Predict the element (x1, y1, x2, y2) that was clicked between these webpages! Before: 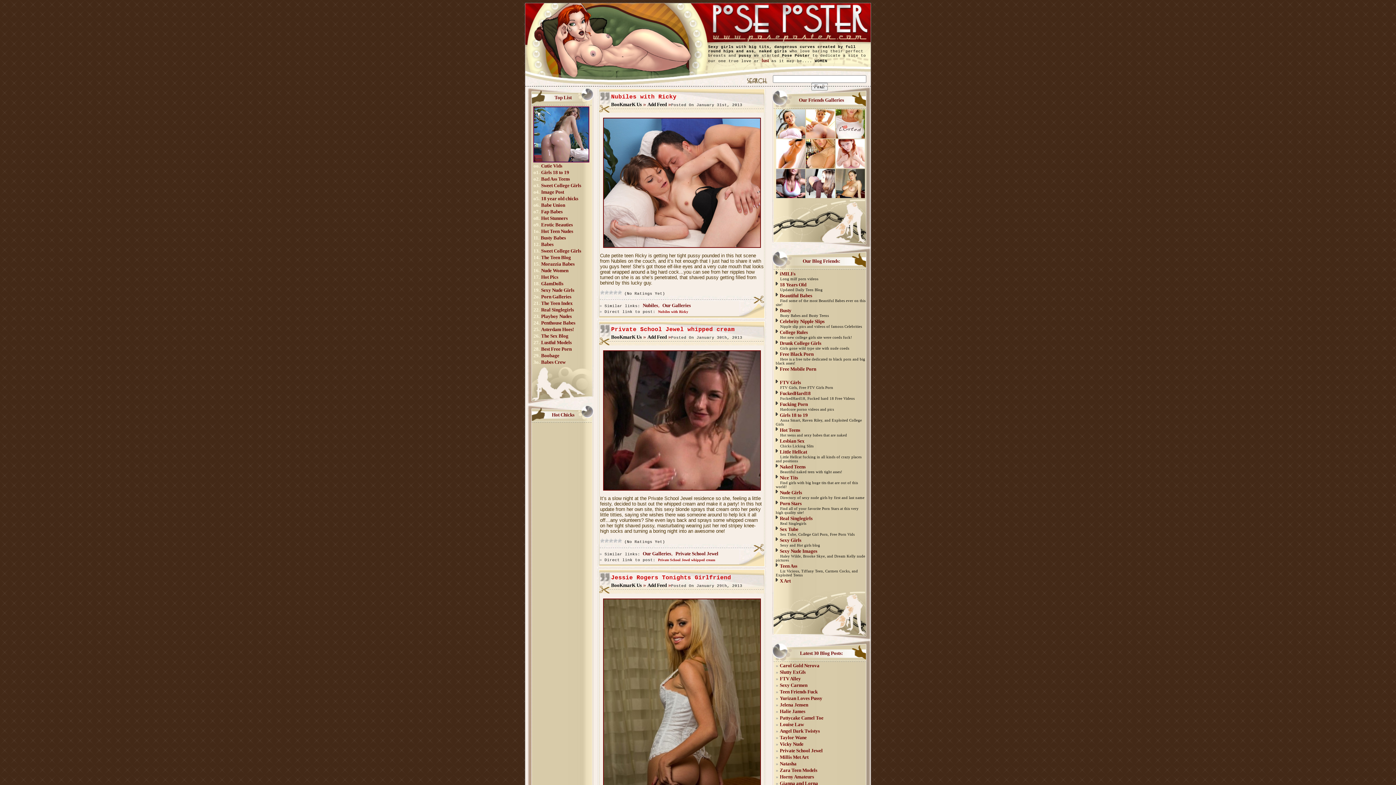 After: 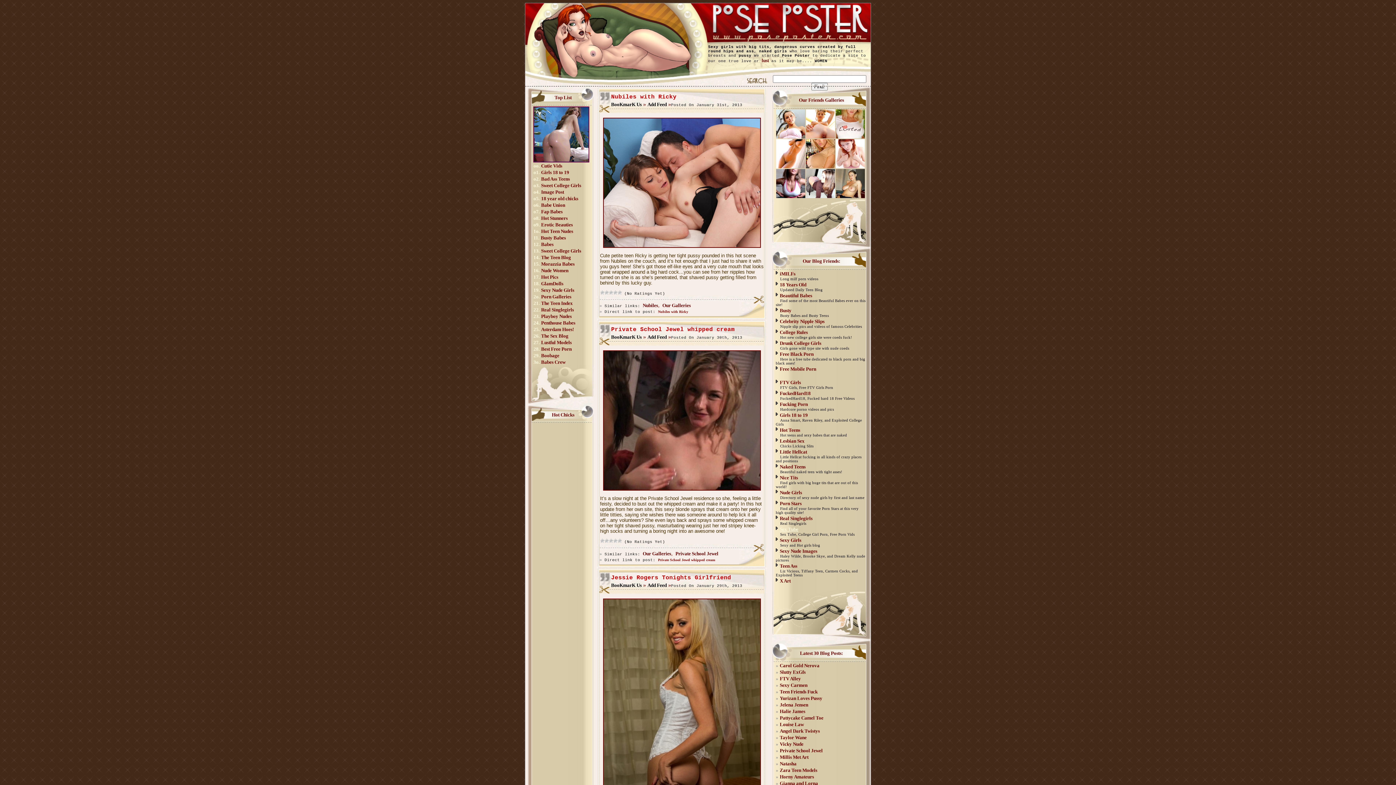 Action: label: Sex Tube bbox: (780, 526, 798, 532)